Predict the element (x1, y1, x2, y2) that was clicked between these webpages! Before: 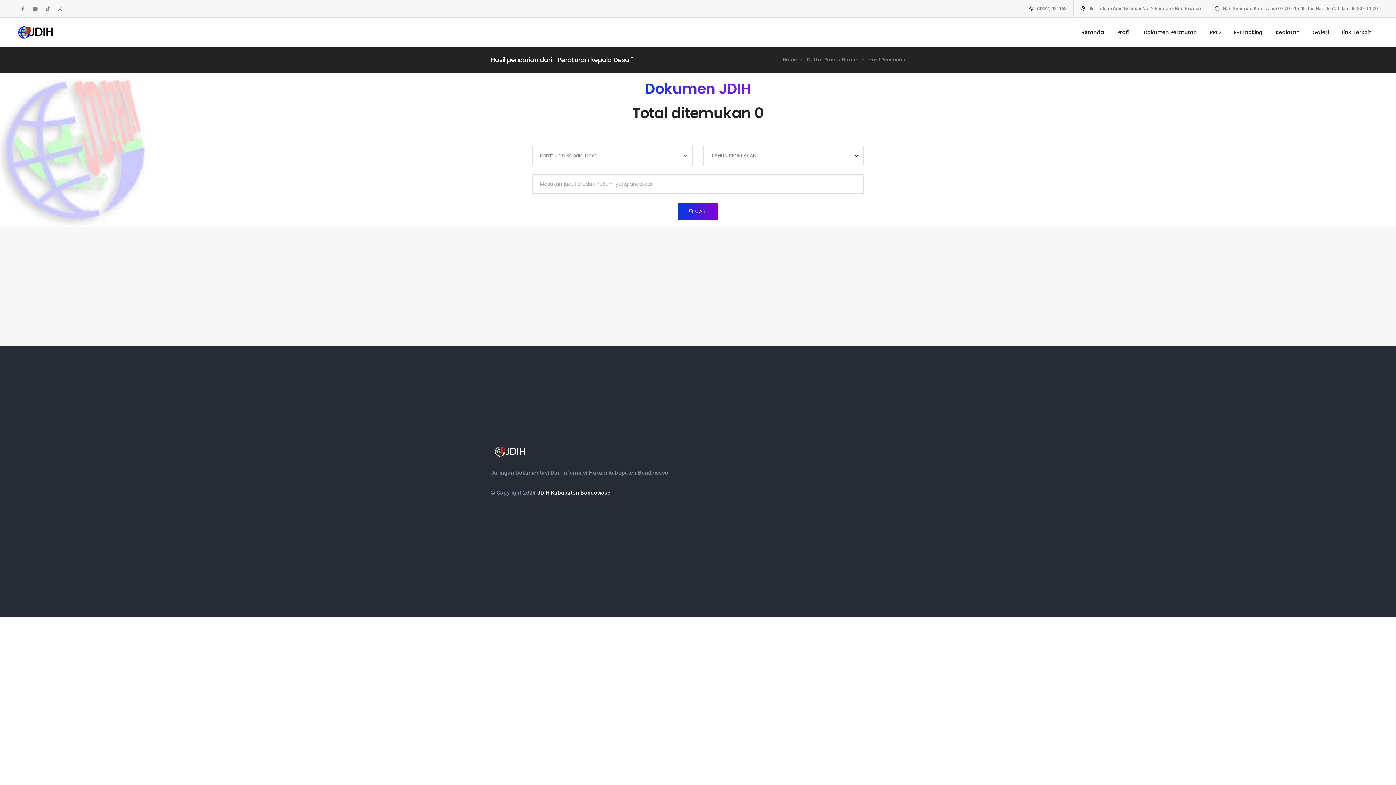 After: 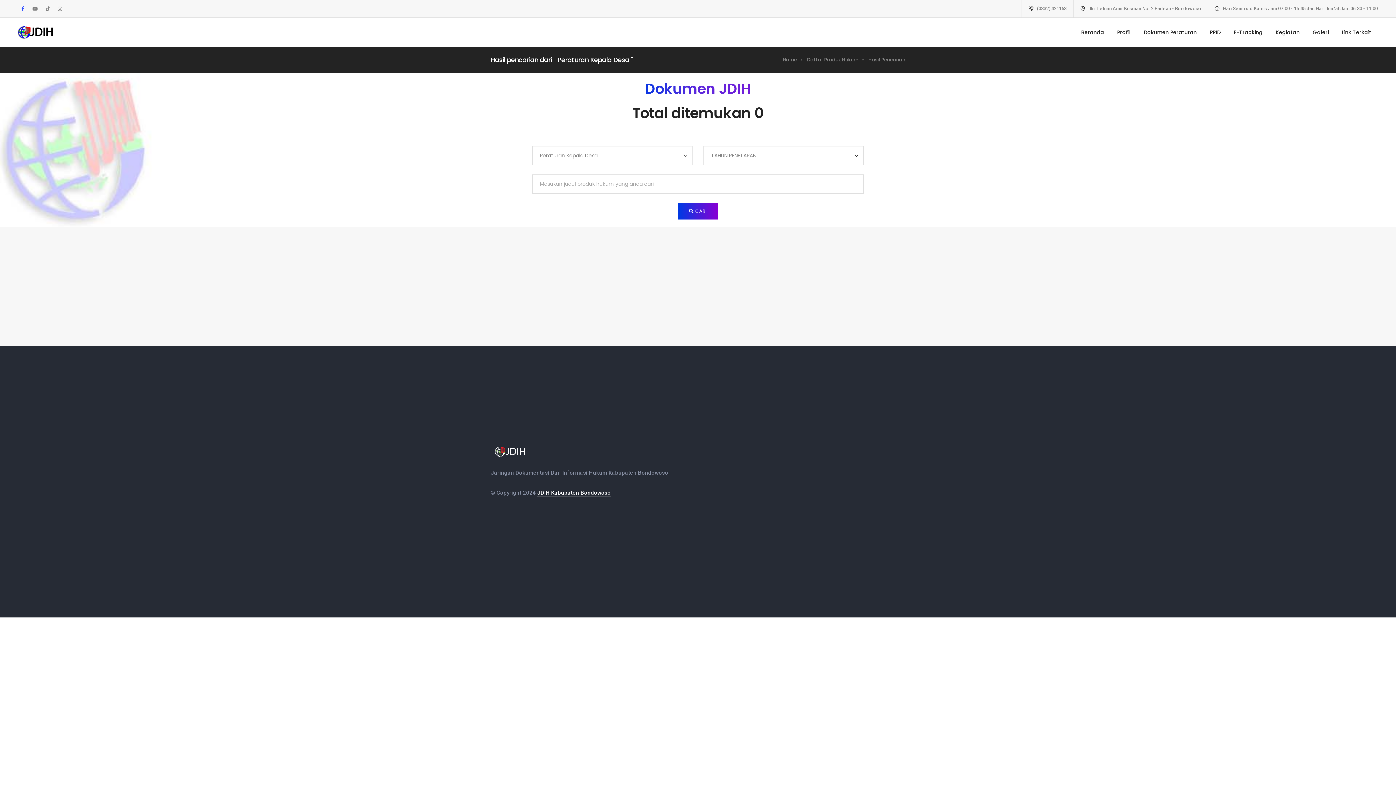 Action: bbox: (21, 6, 24, 11)